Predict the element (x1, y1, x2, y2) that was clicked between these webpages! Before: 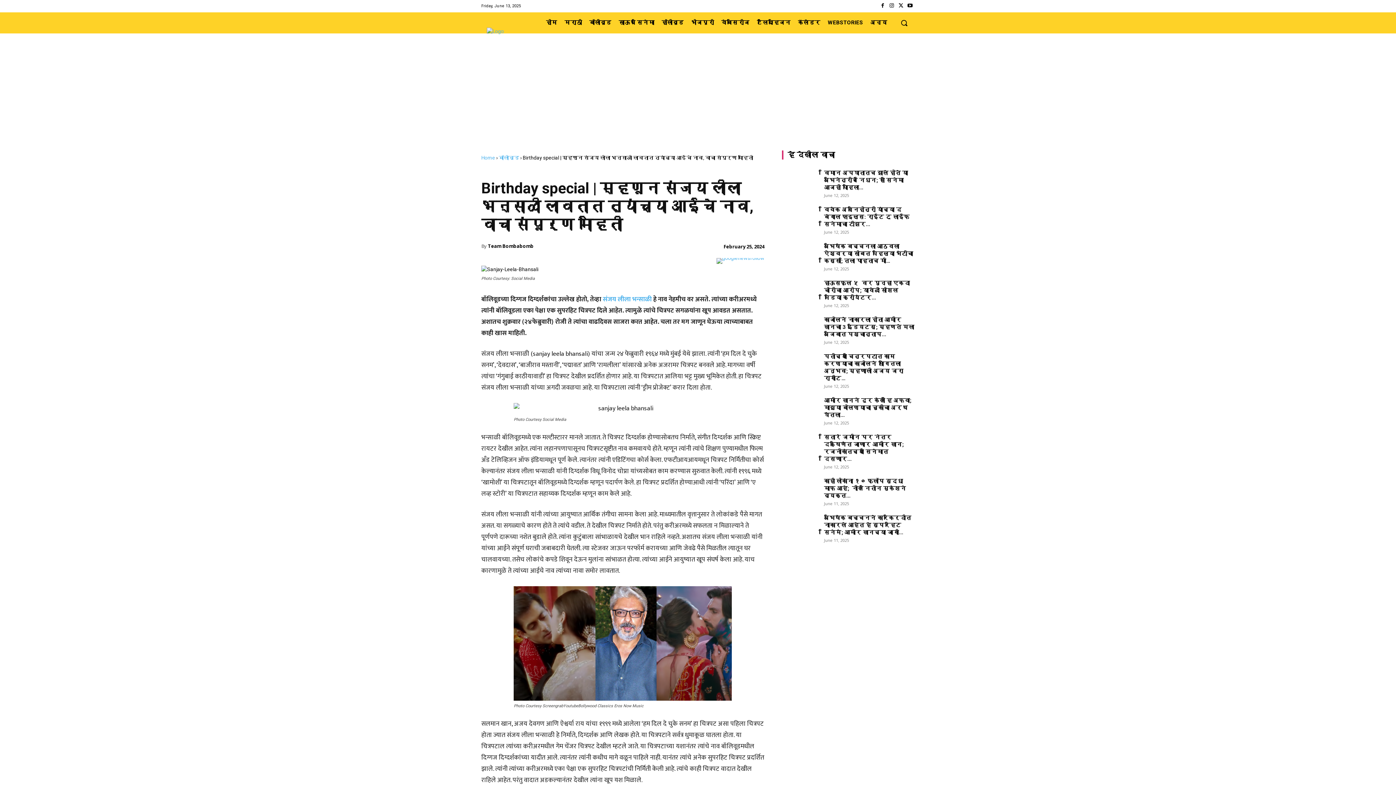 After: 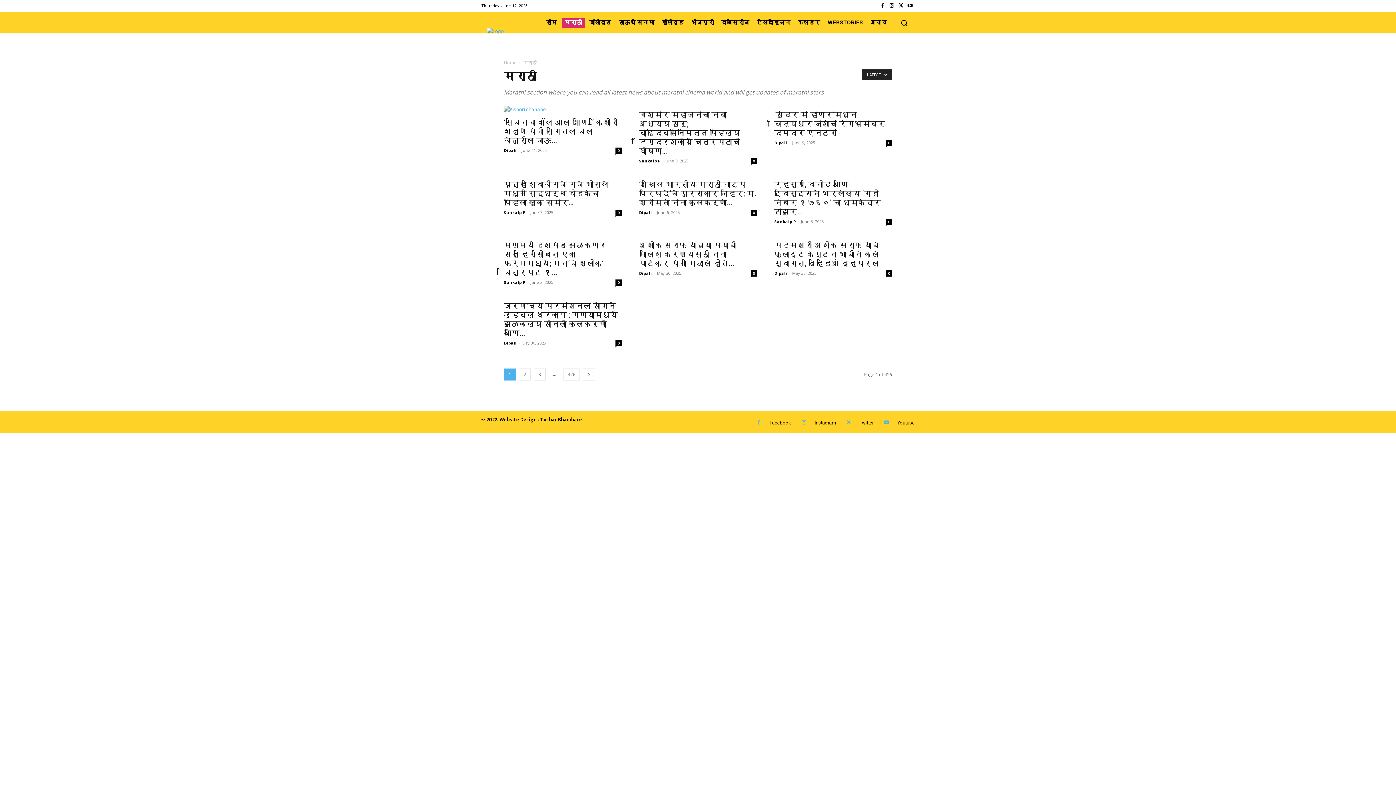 Action: bbox: (561, 17, 585, 27) label: मराठी